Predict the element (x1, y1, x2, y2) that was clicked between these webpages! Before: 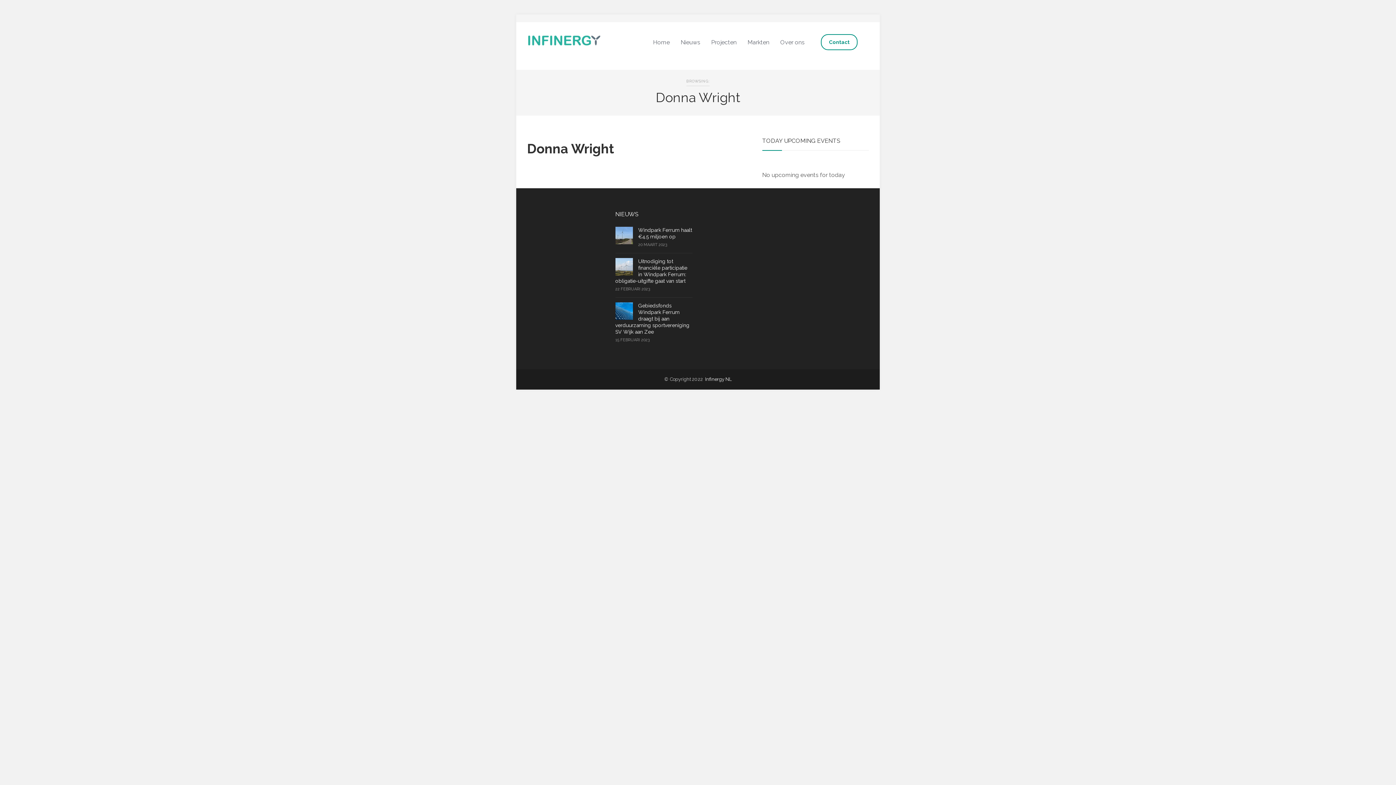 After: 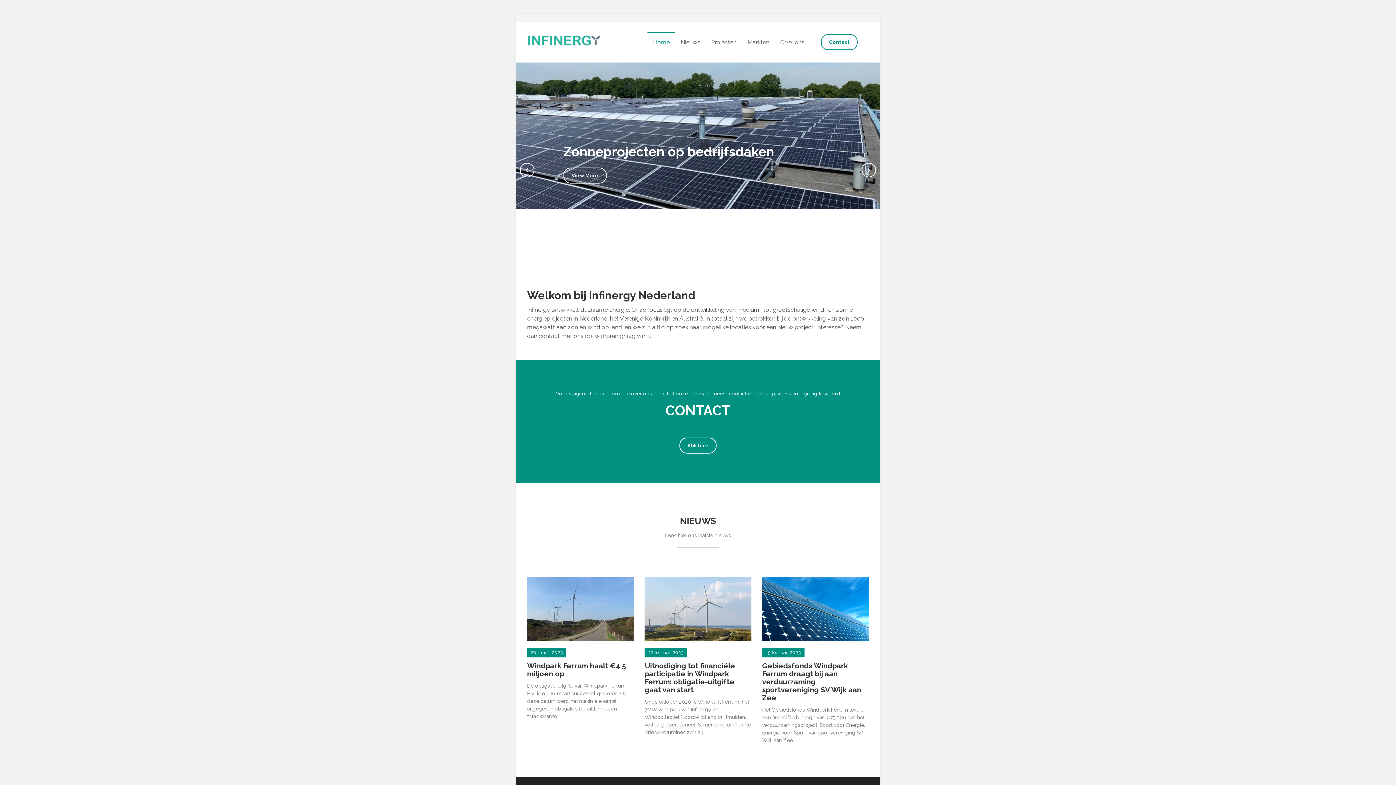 Action: label: Home bbox: (647, 32, 675, 52)